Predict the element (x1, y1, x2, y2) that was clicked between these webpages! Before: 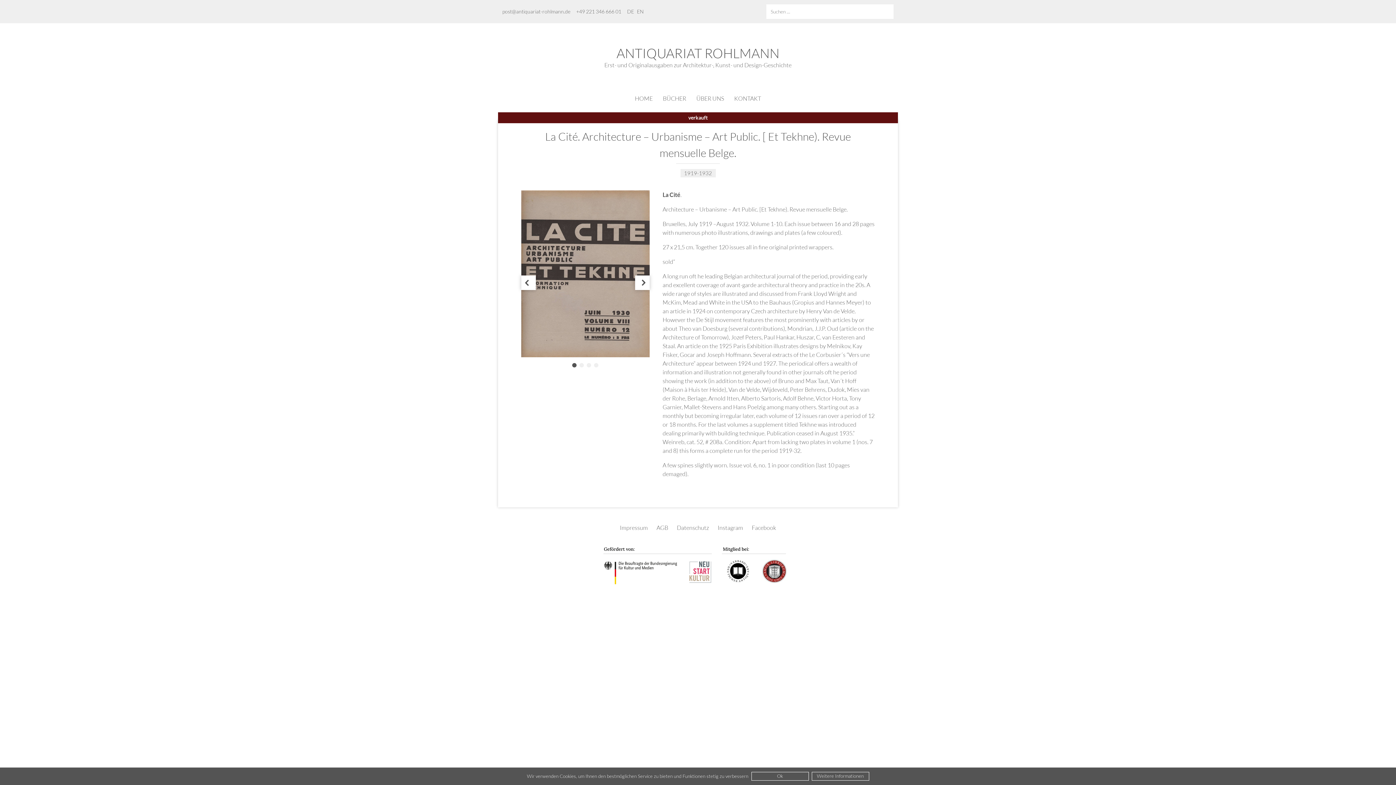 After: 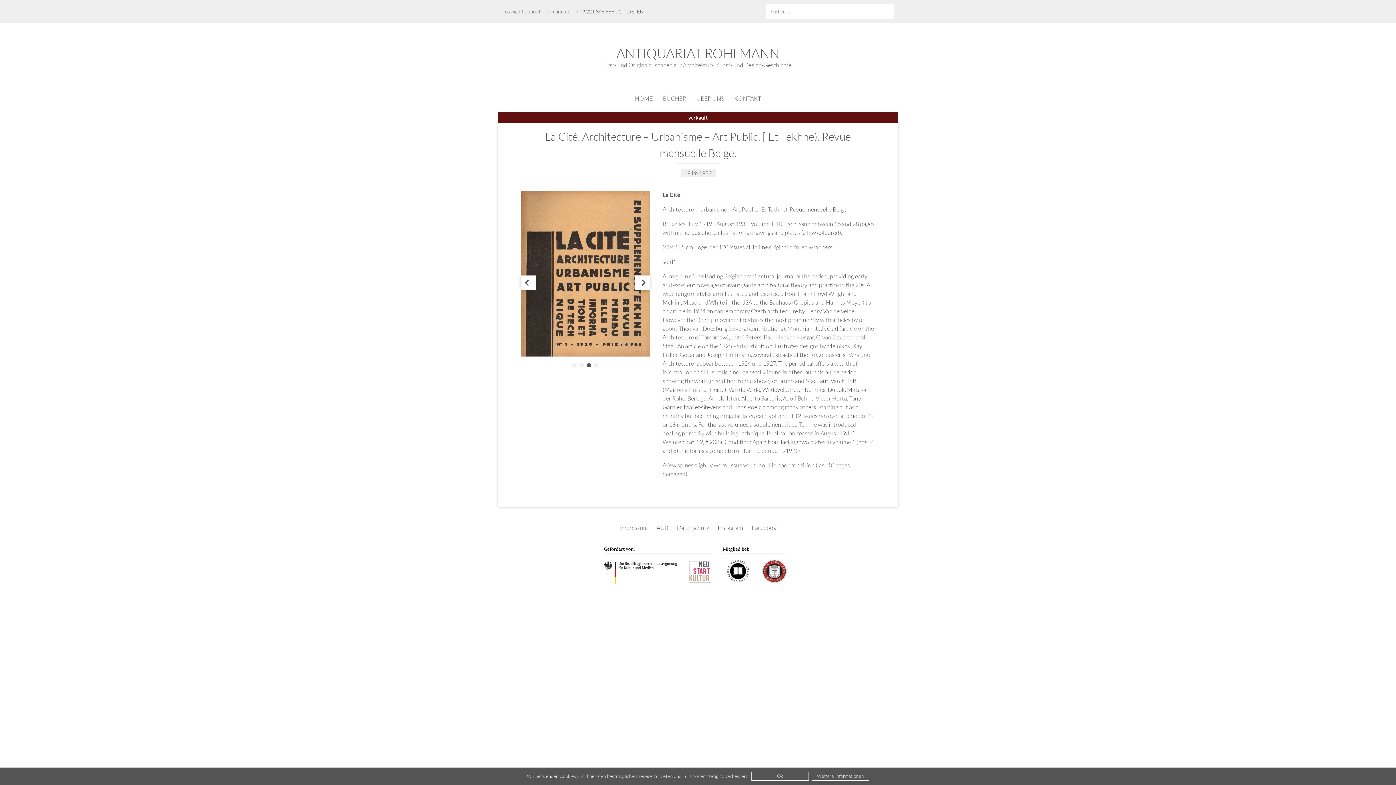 Action: label: 3 of 4 bbox: (587, 363, 591, 367)